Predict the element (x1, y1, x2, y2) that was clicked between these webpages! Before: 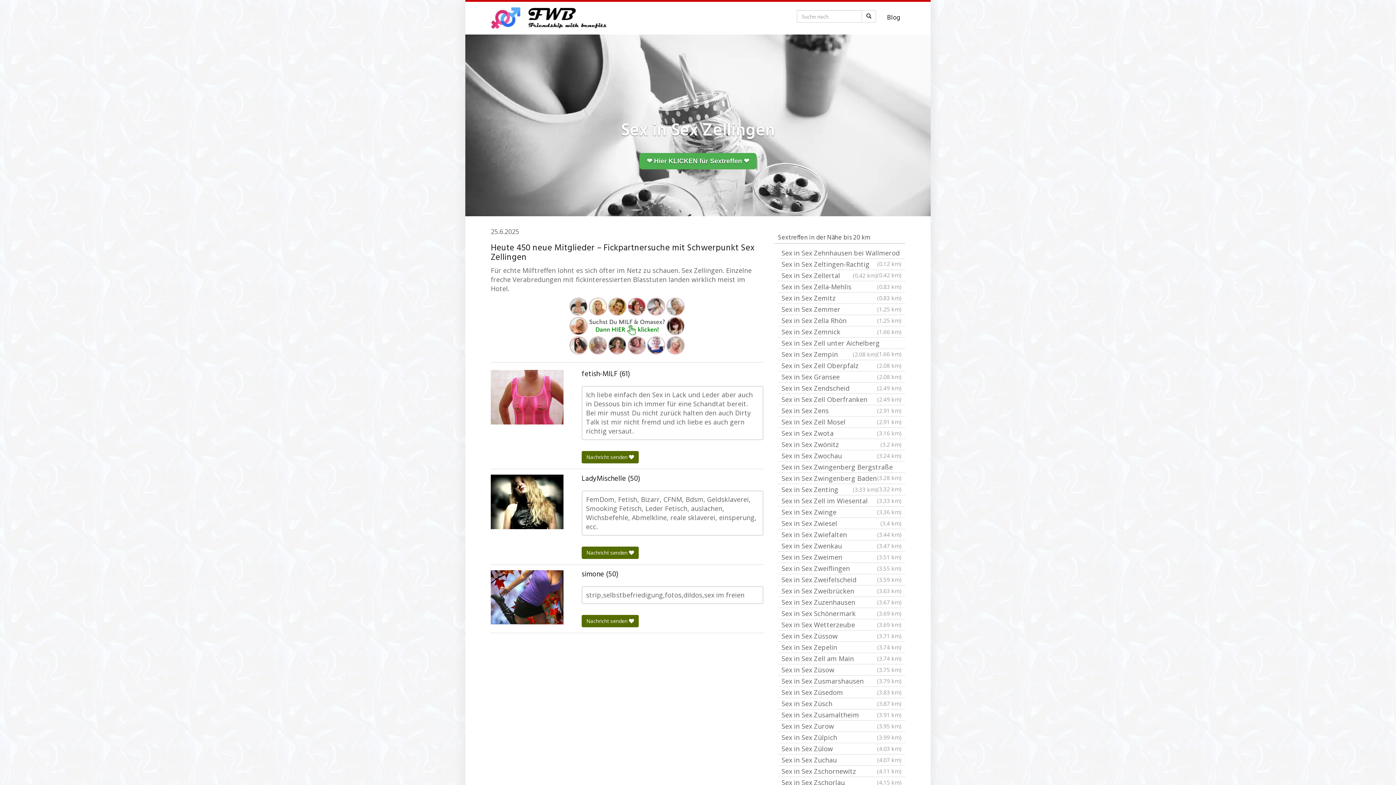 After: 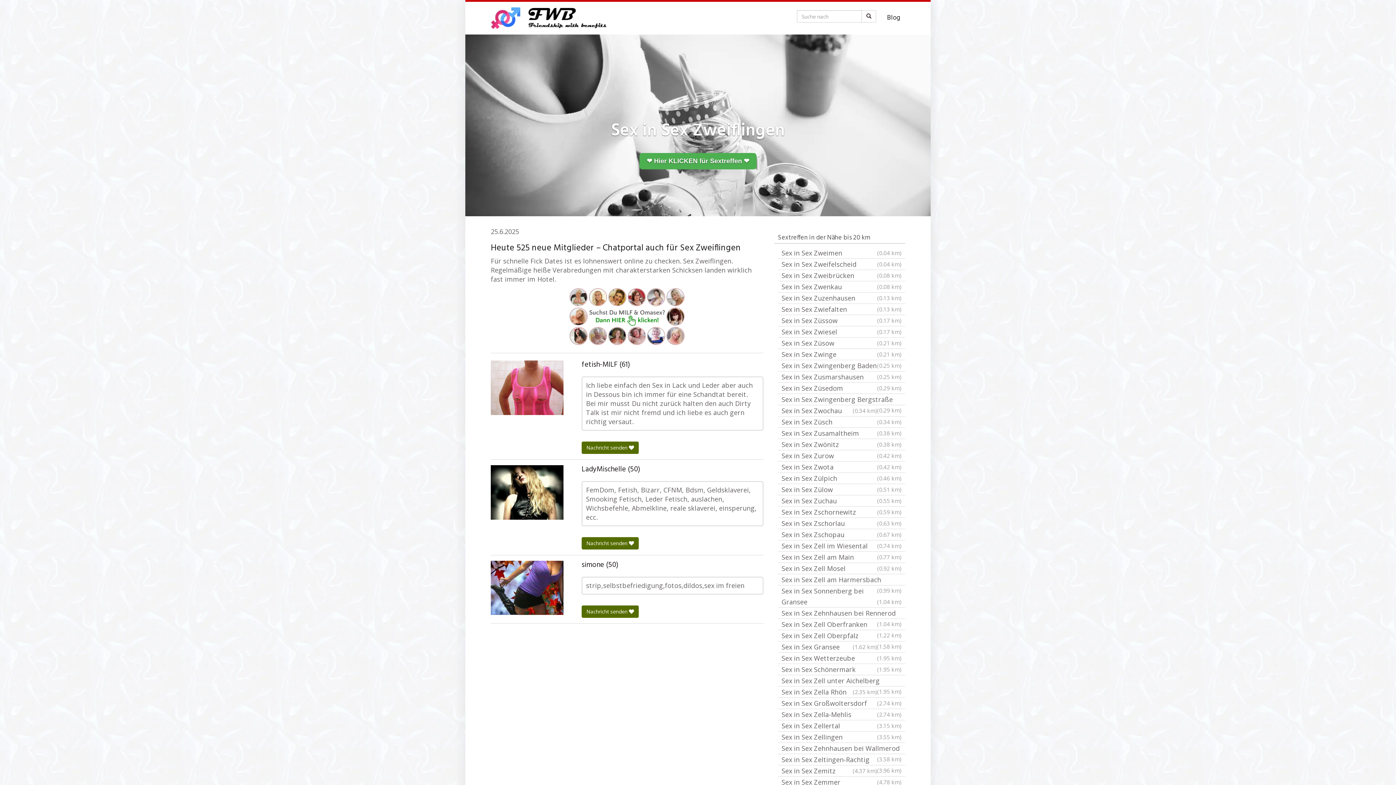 Action: bbox: (778, 563, 905, 574) label: Sex in Sex Zweiflingen
(3.55 km)